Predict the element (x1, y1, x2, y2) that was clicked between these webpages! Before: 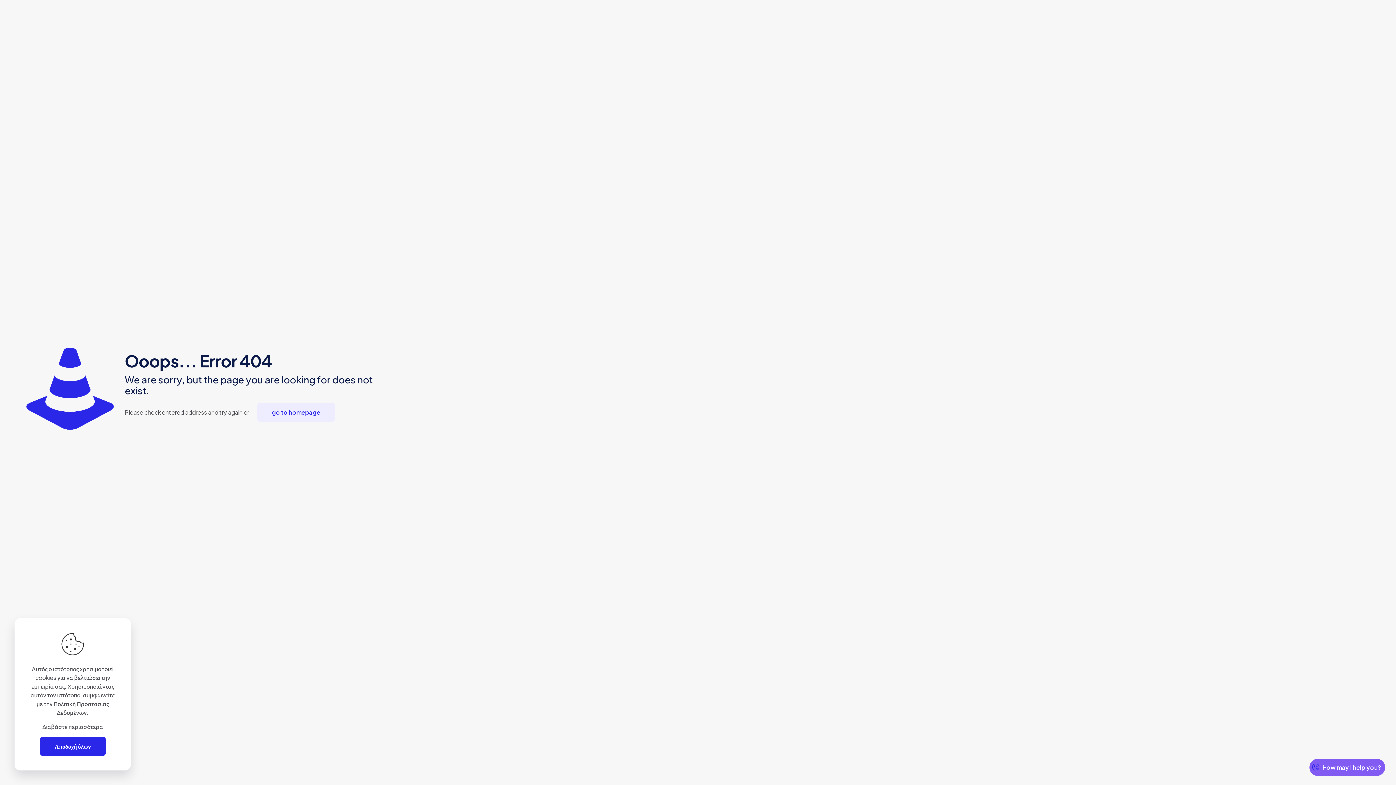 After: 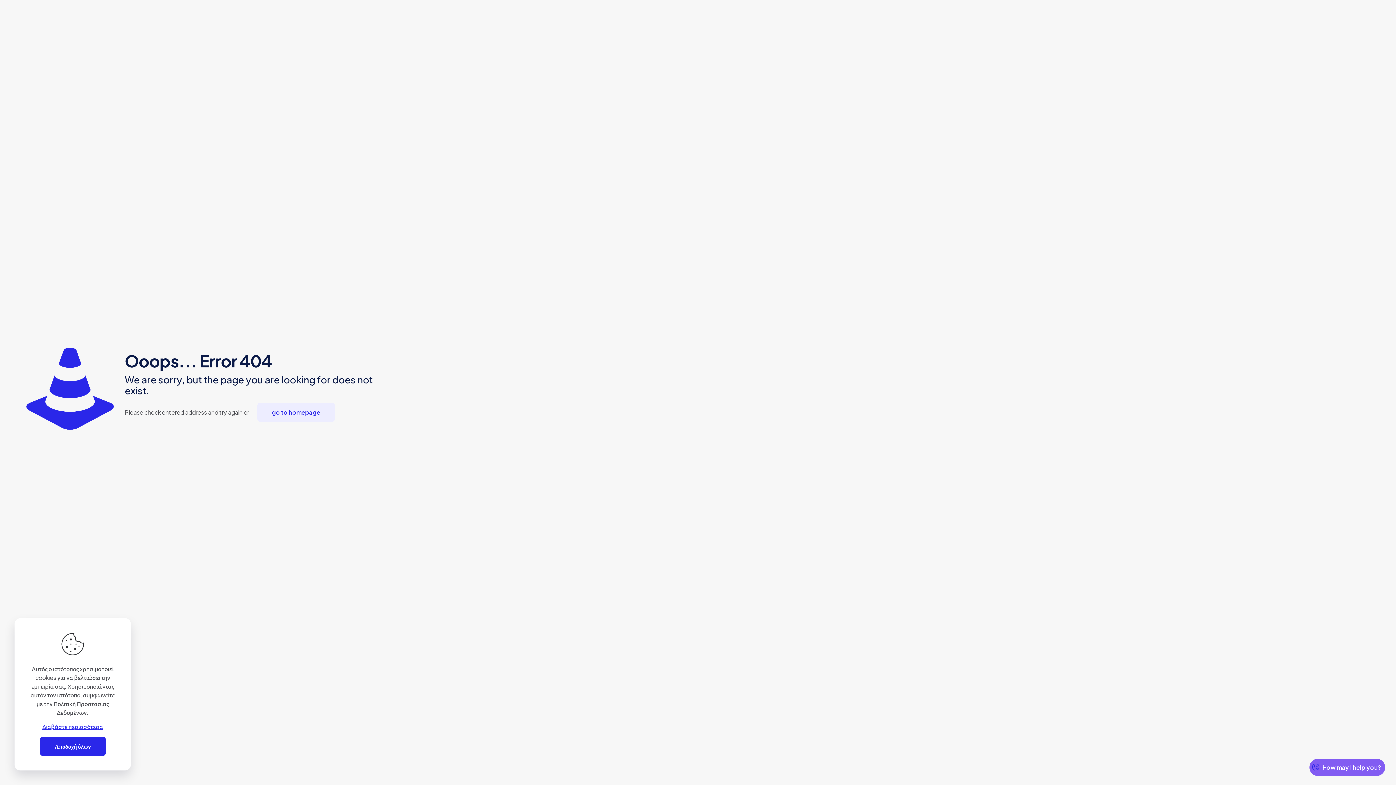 Action: bbox: (42, 722, 103, 731) label: Διαβάστε περισσότερα